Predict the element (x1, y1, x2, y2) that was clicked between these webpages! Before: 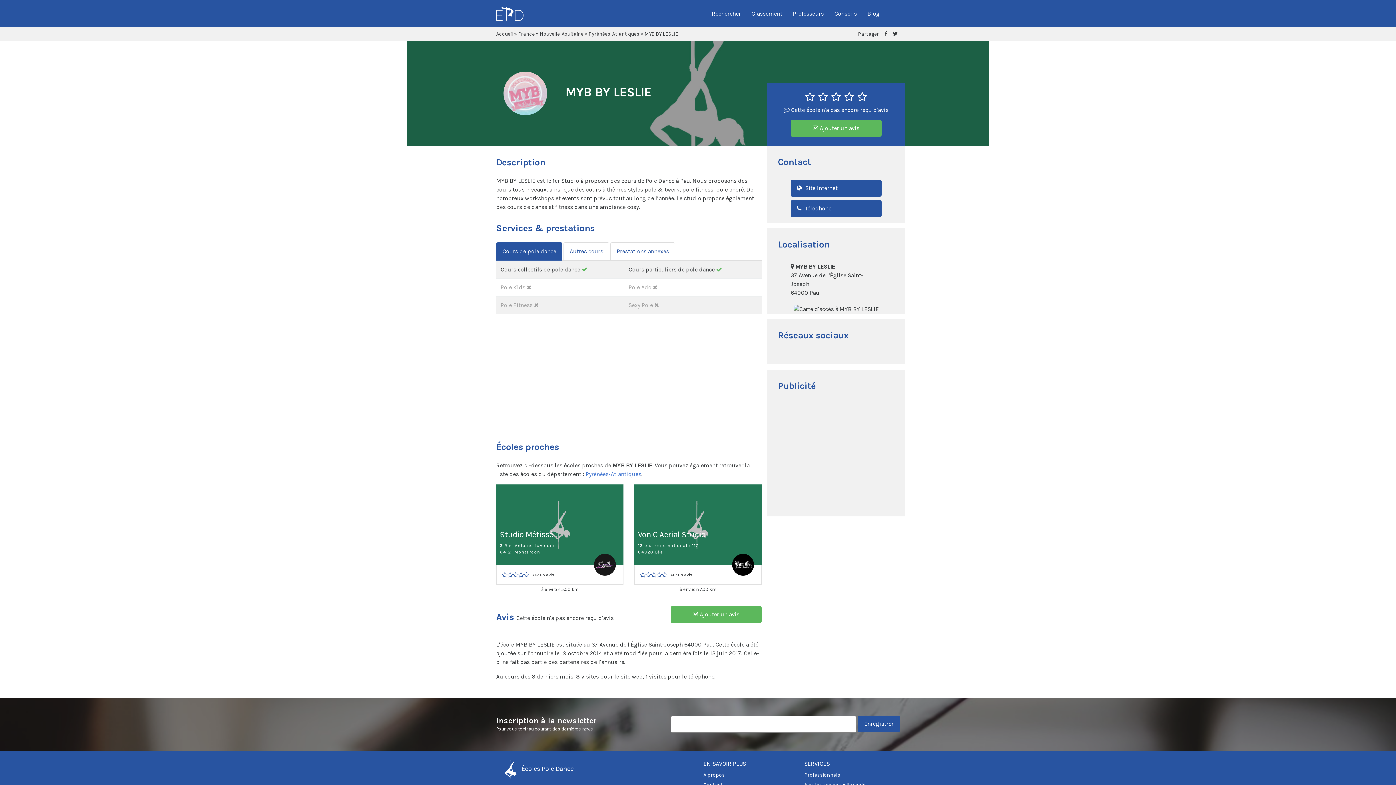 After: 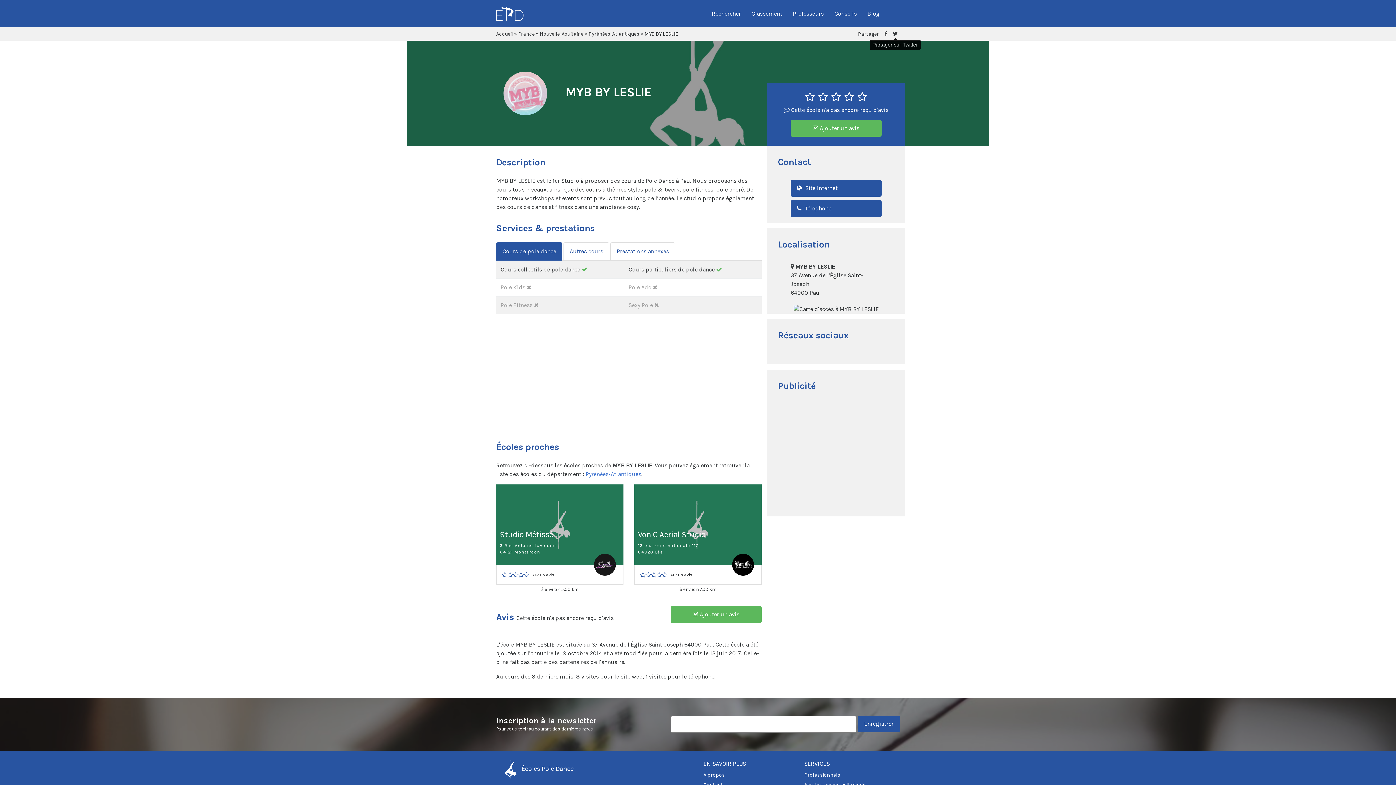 Action: bbox: (890, 30, 900, 37)